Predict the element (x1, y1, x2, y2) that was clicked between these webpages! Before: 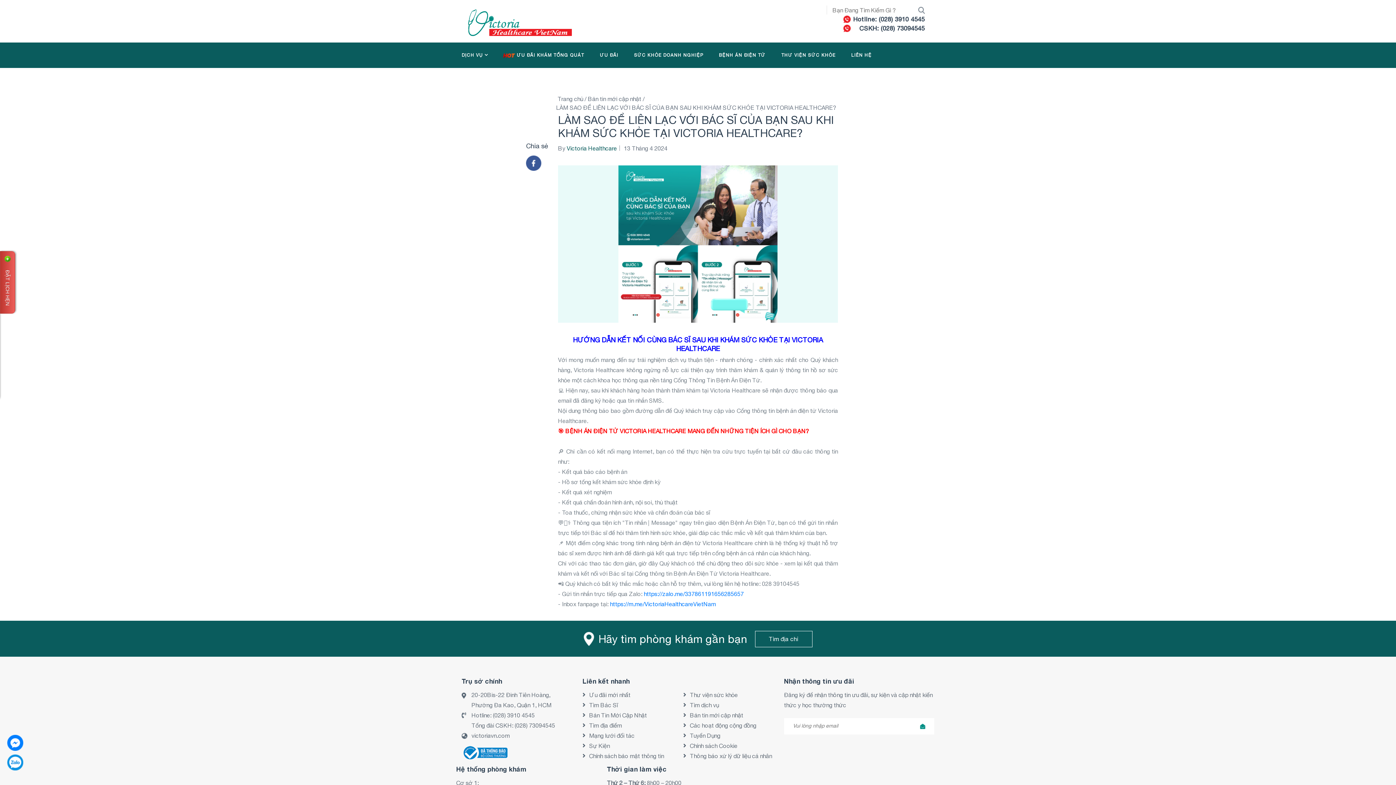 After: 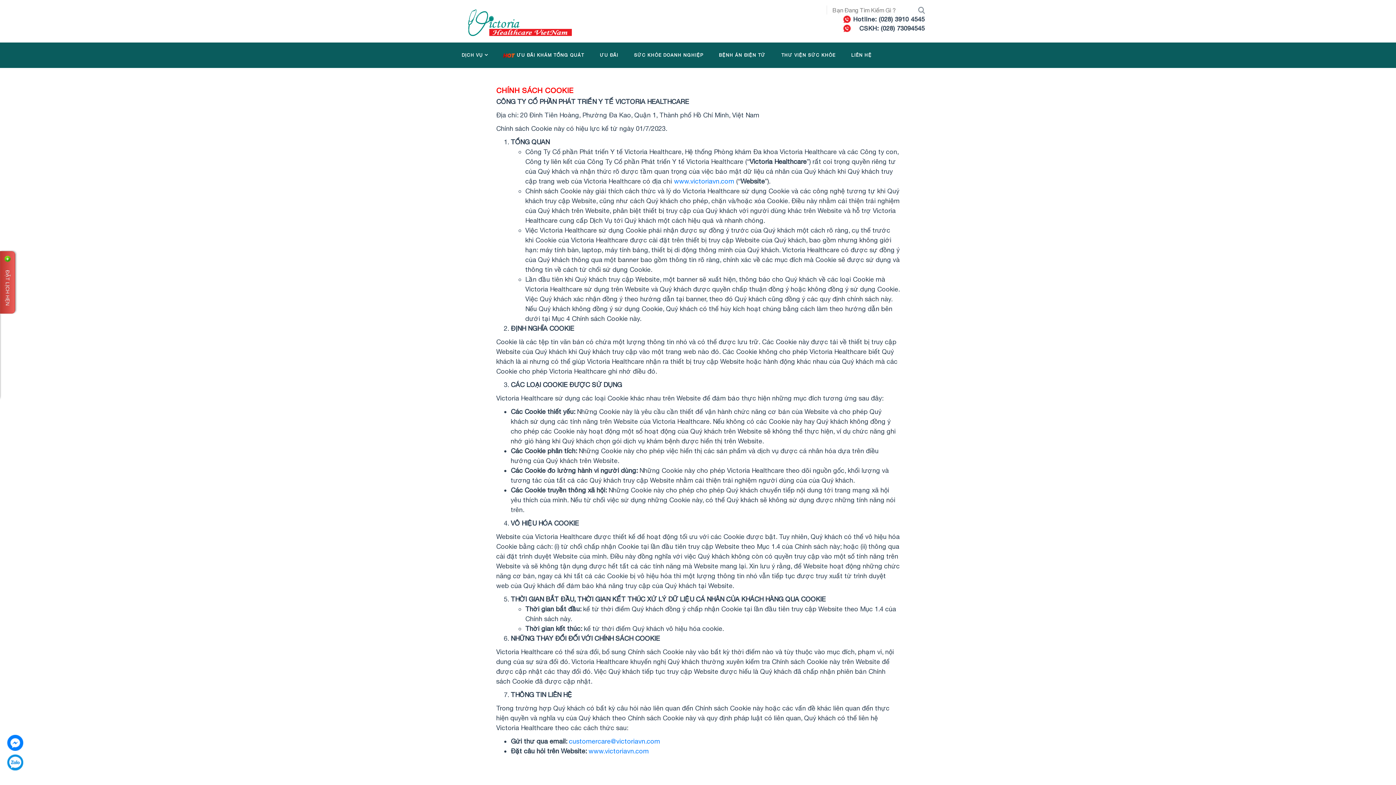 Action: label: Chính sách Cookie bbox: (690, 742, 737, 749)